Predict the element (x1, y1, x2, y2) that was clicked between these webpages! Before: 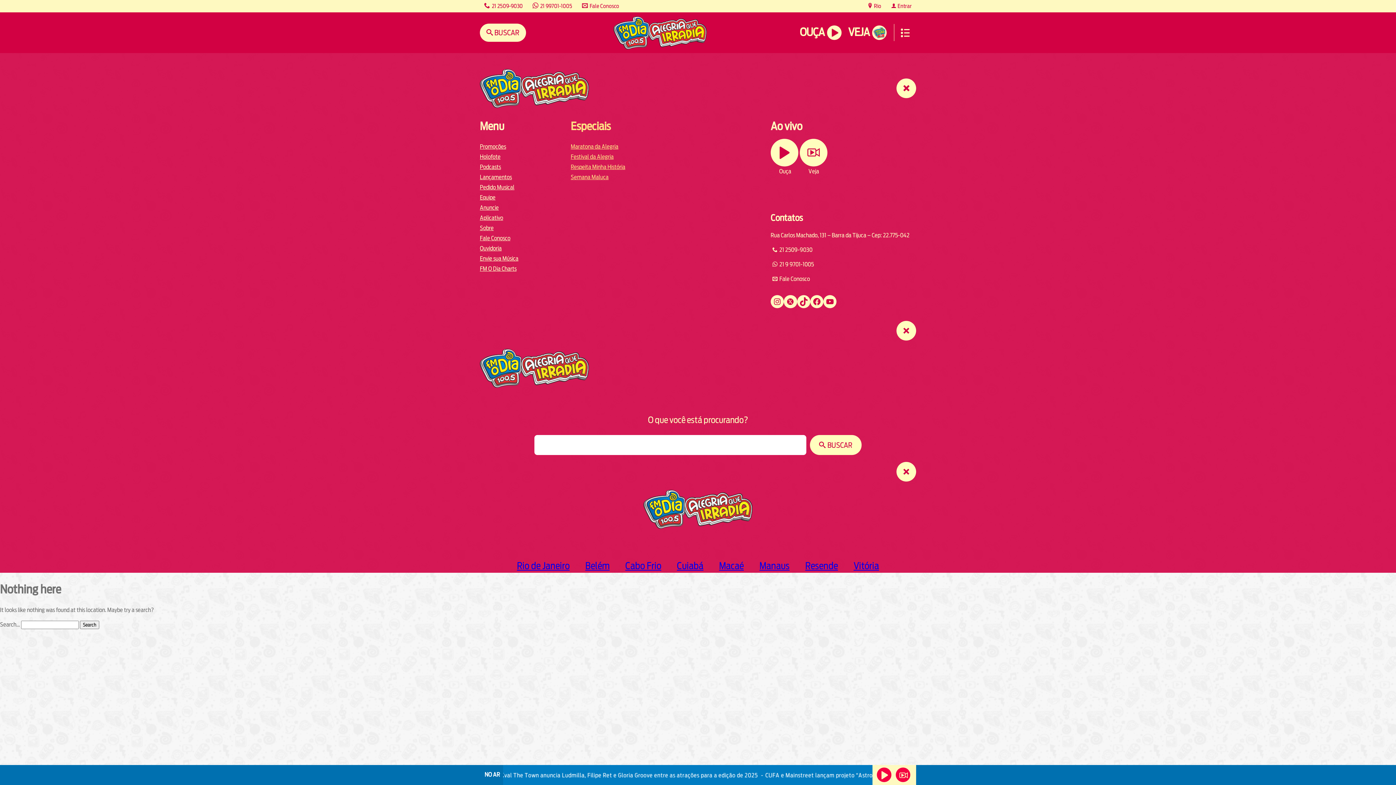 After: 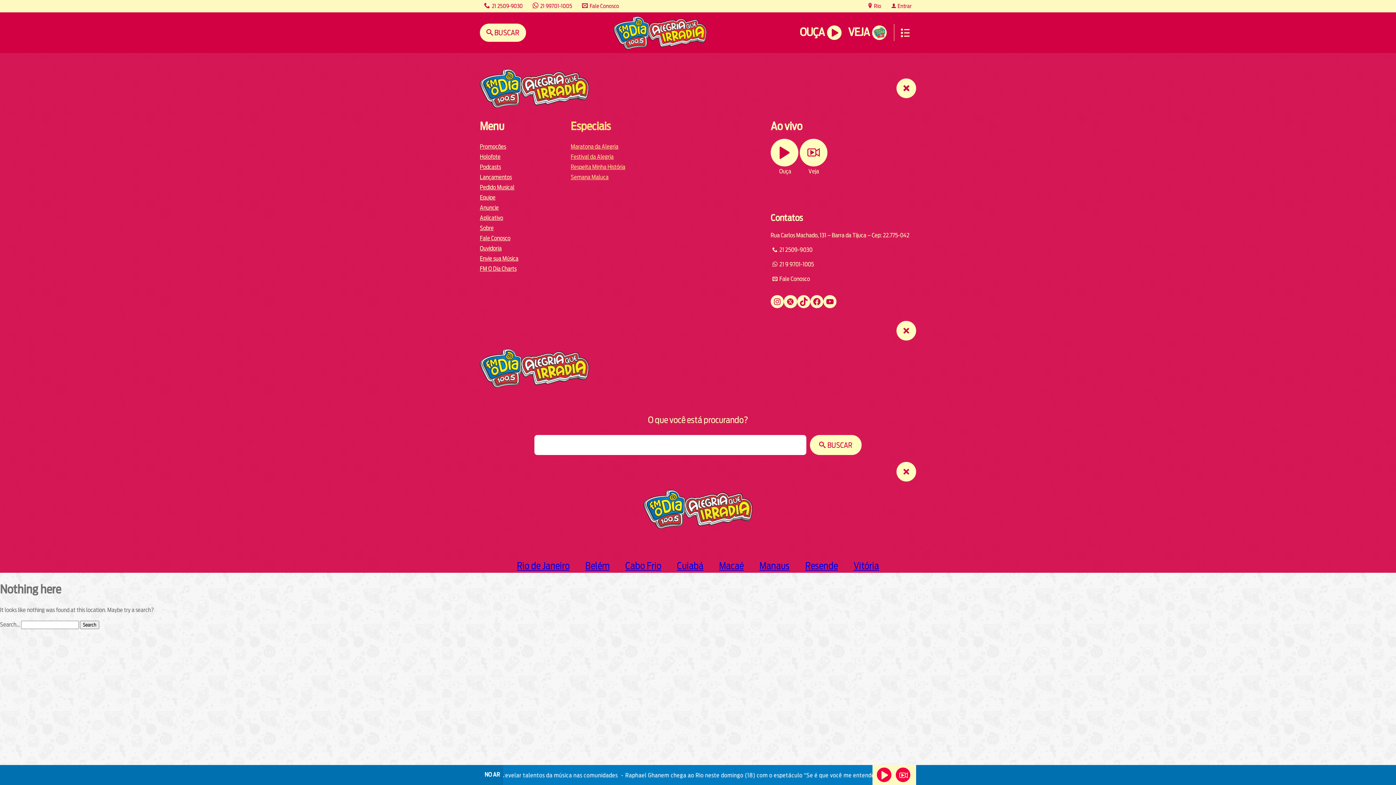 Action: label: X bbox: (896, 83, 916, 92)